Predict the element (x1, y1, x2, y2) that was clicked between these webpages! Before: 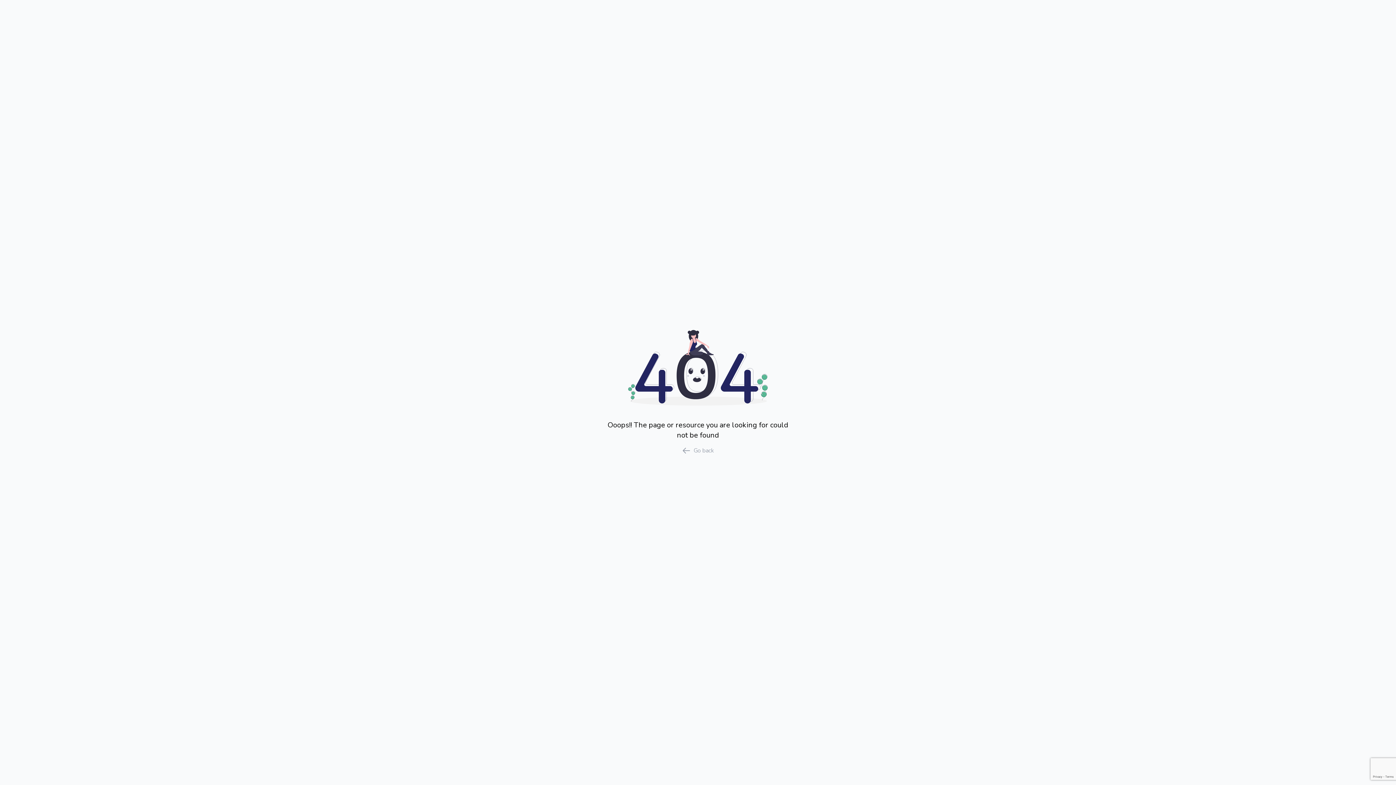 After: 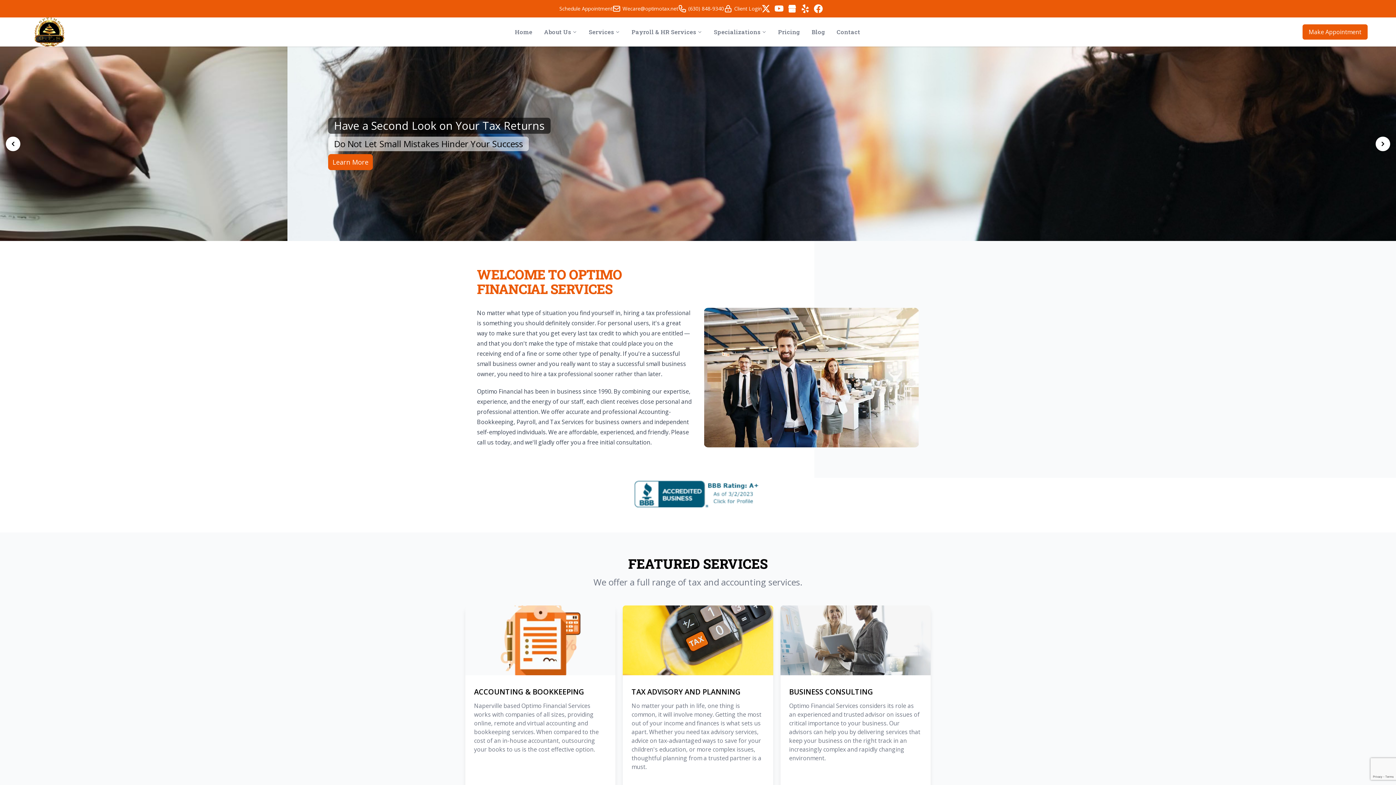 Action: label: Go back bbox: (605, 446, 791, 455)